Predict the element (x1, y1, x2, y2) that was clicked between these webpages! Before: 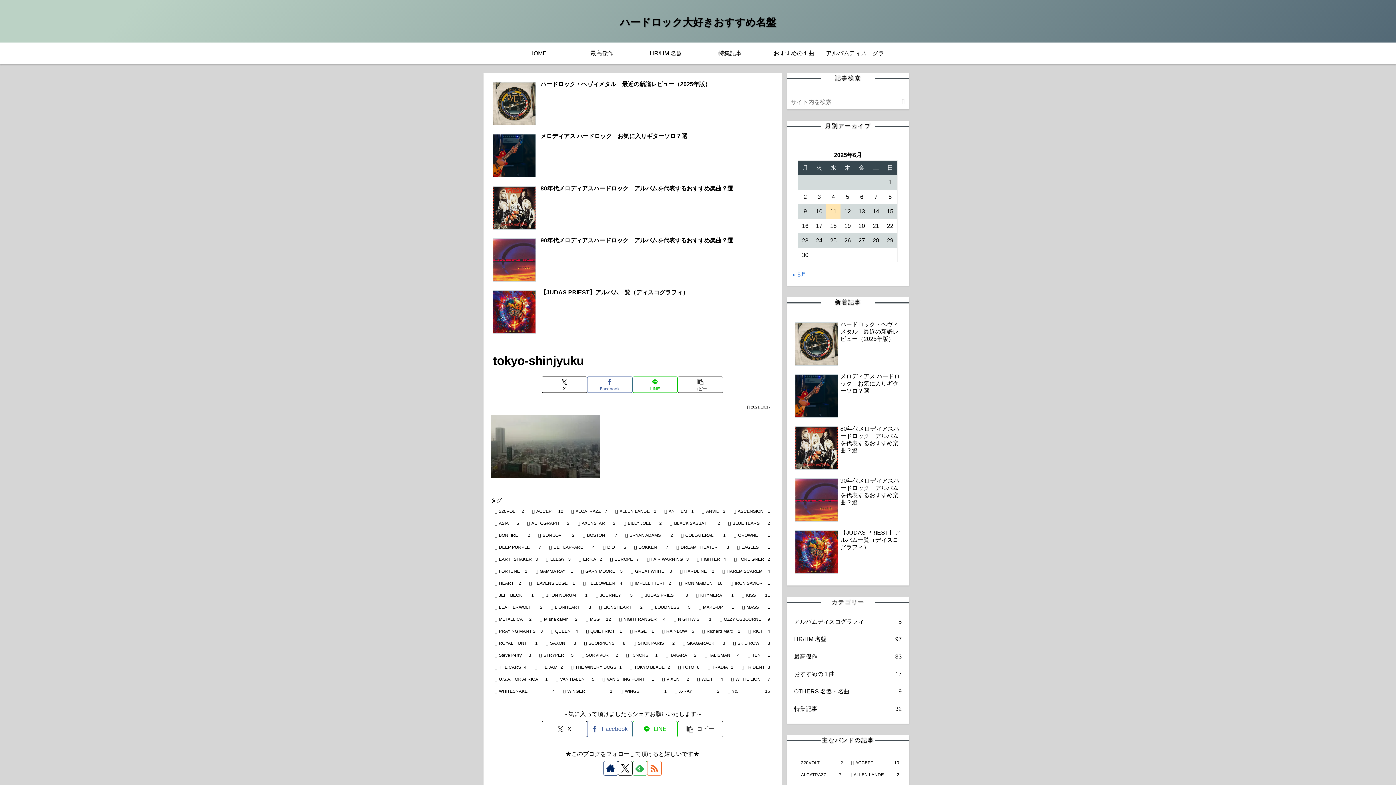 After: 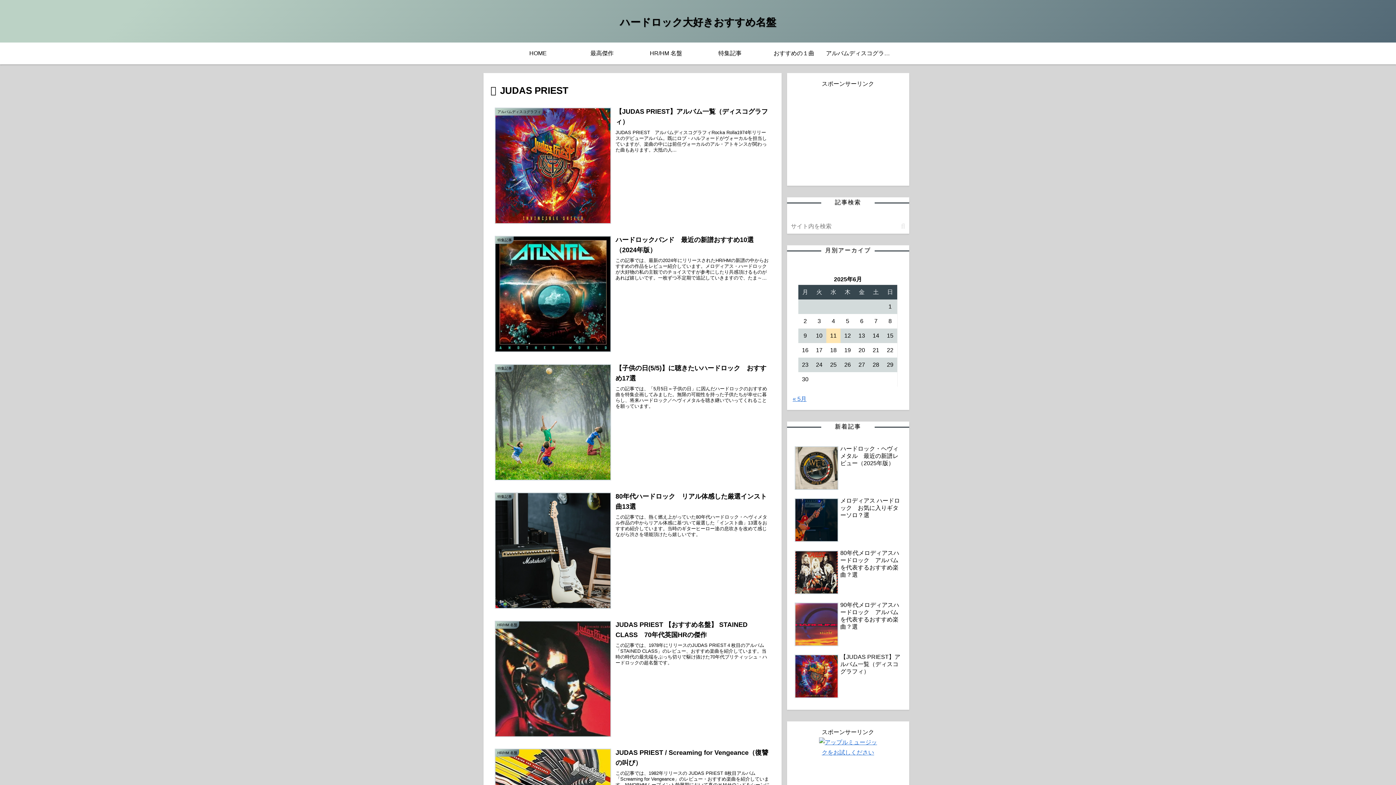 Action: bbox: (637, 590, 691, 601) label: JUDAS PRIEST (8個の項目)